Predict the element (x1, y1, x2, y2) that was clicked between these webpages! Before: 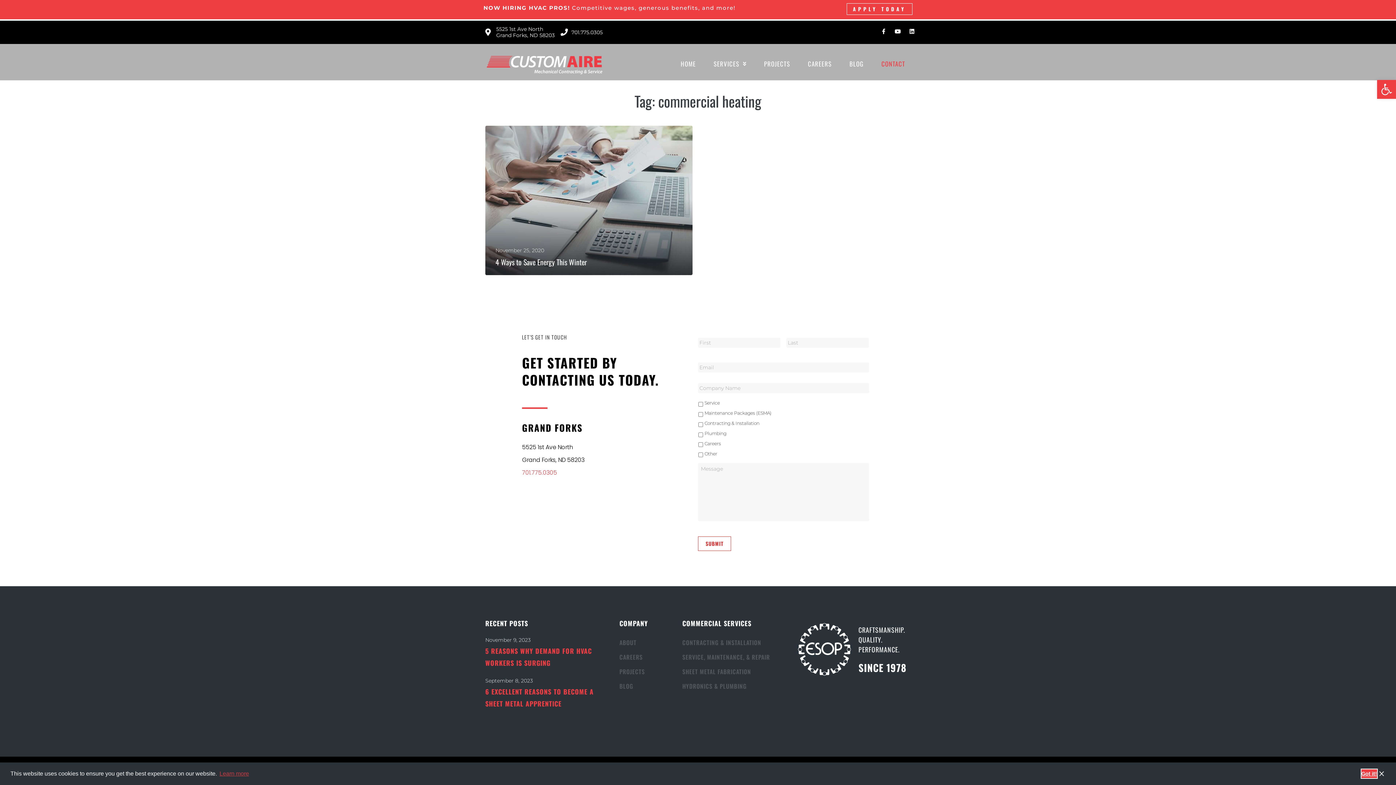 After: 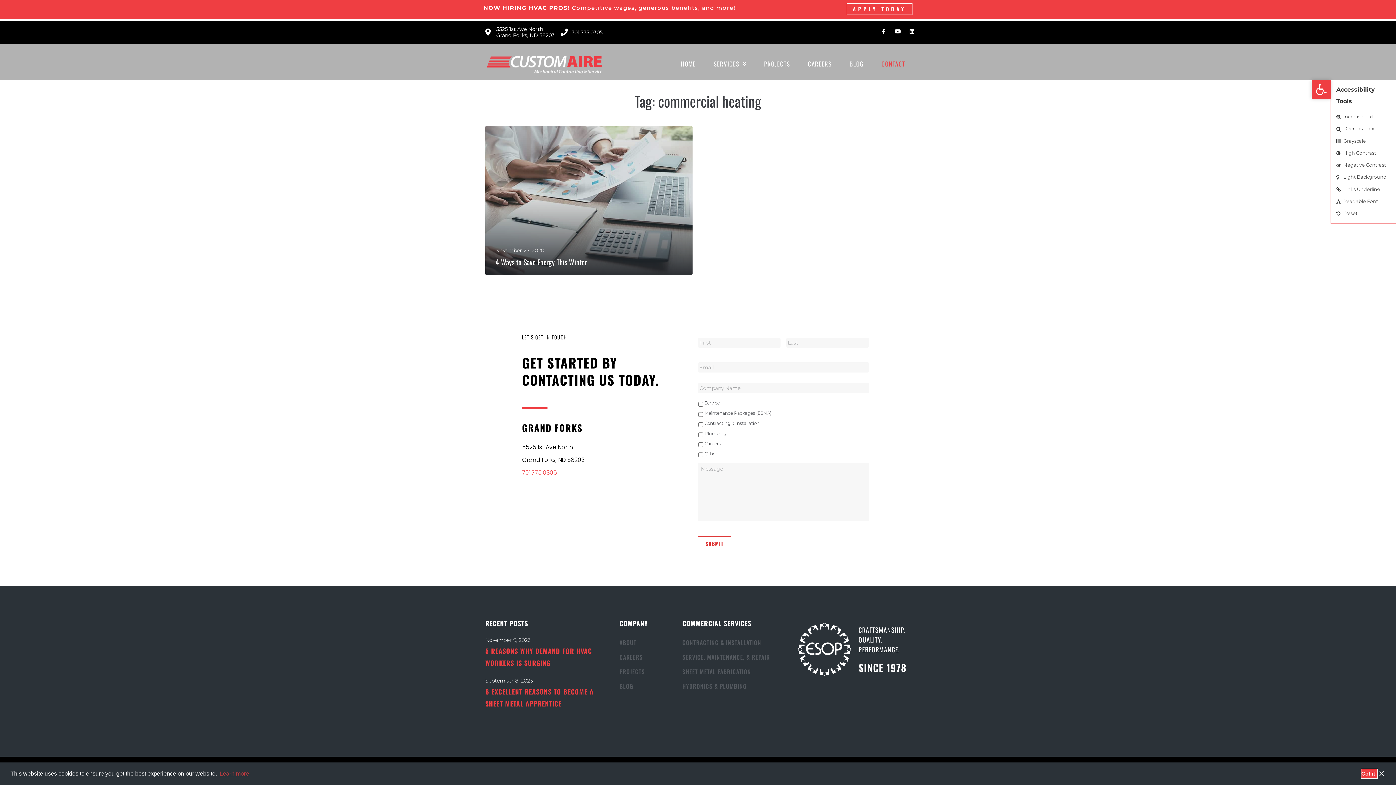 Action: label: Open toolbar bbox: (1377, 80, 1396, 98)